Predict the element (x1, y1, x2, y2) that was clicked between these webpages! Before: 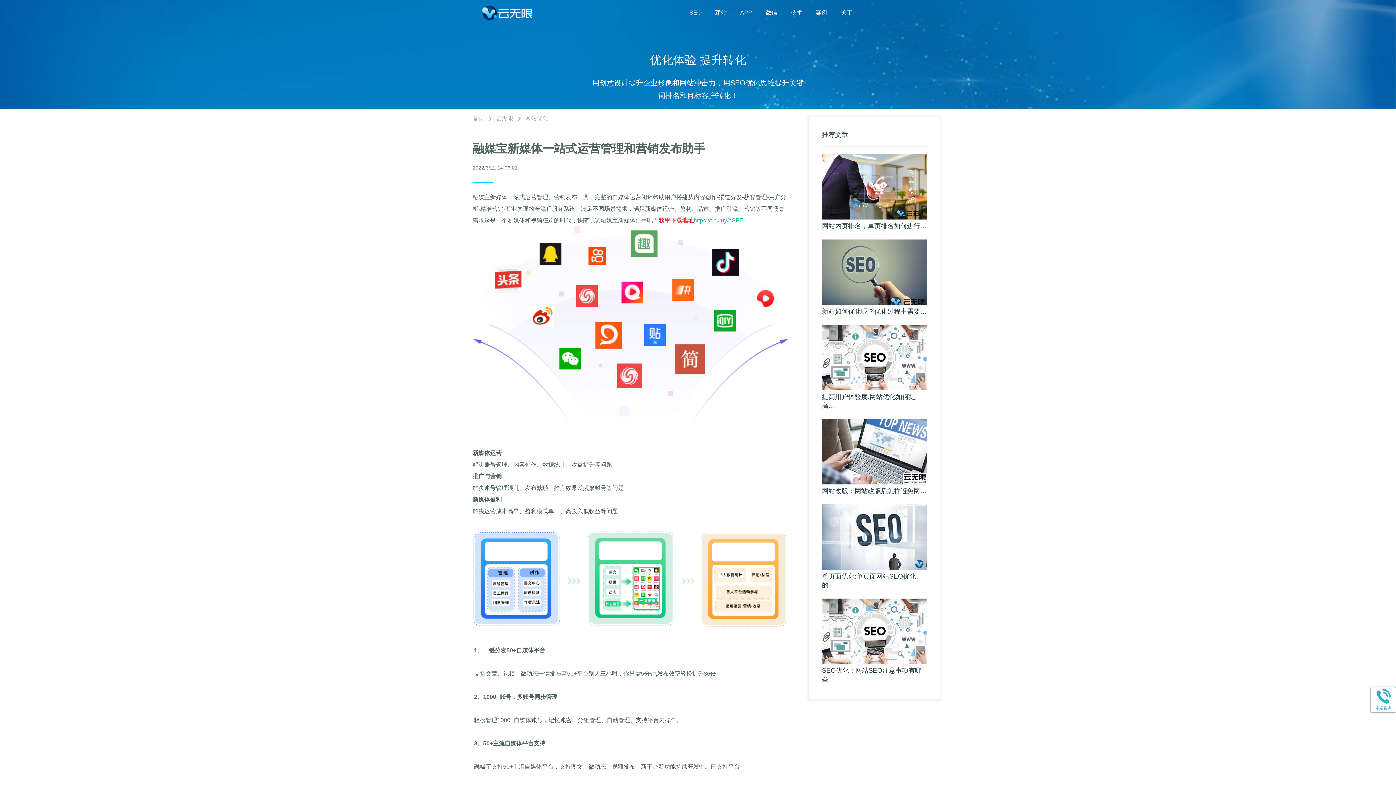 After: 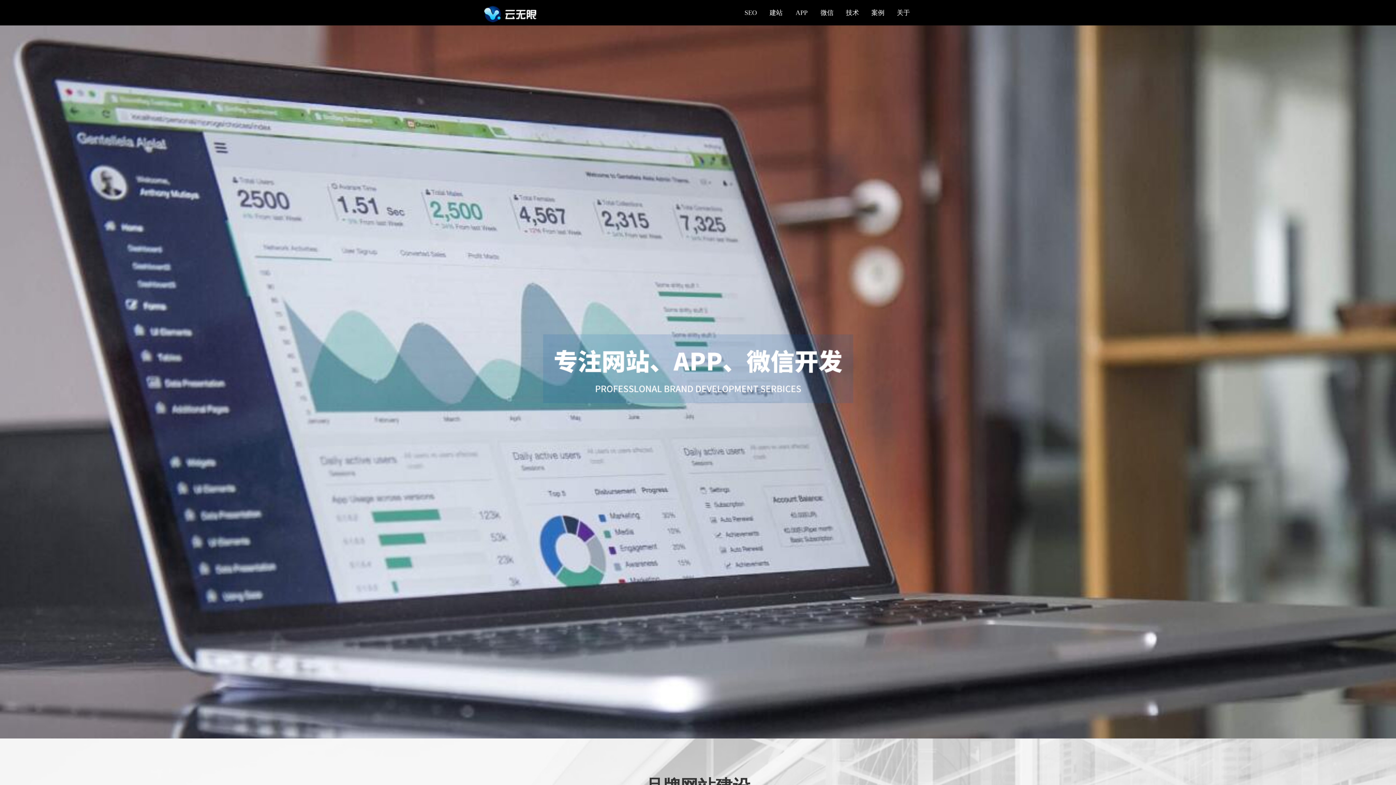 Action: bbox: (709, 1, 732, 24) label: 建站